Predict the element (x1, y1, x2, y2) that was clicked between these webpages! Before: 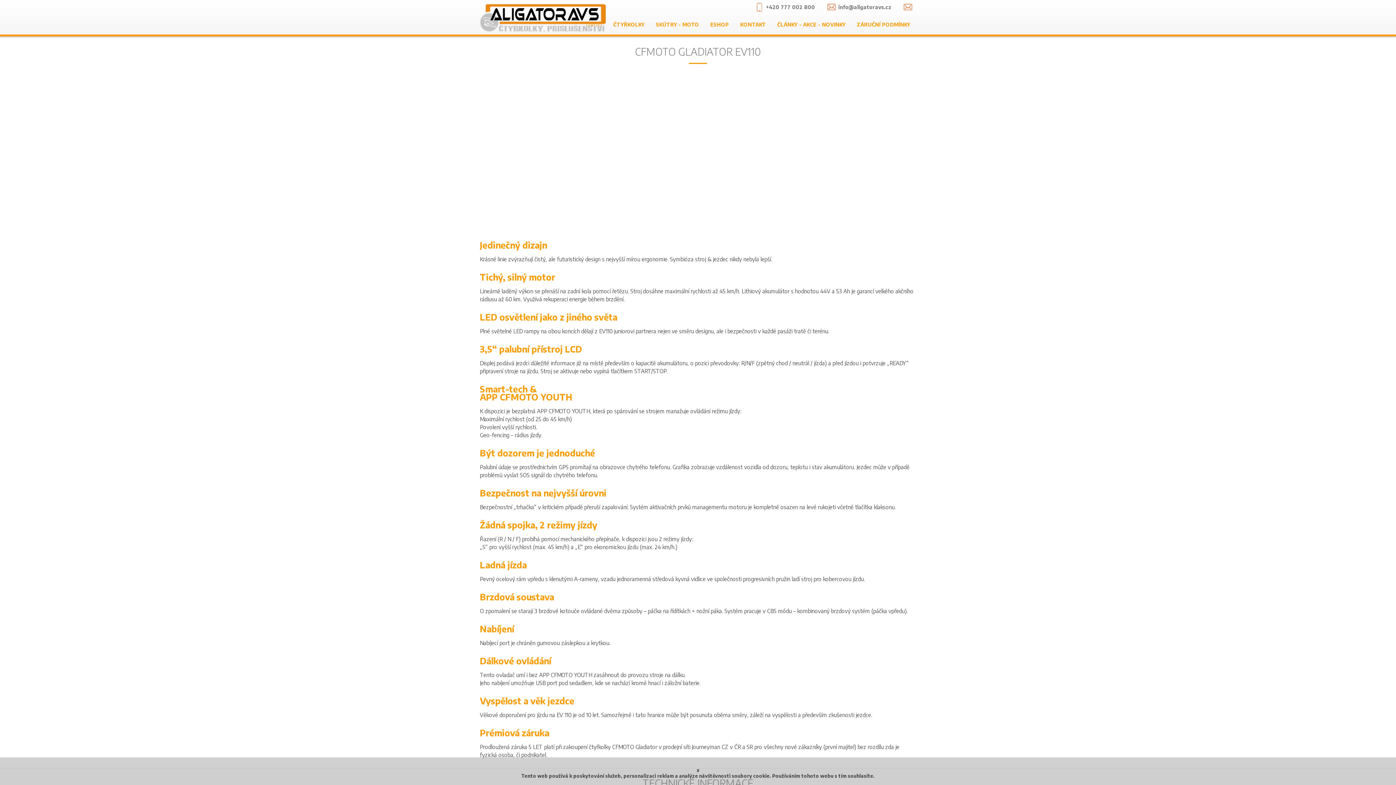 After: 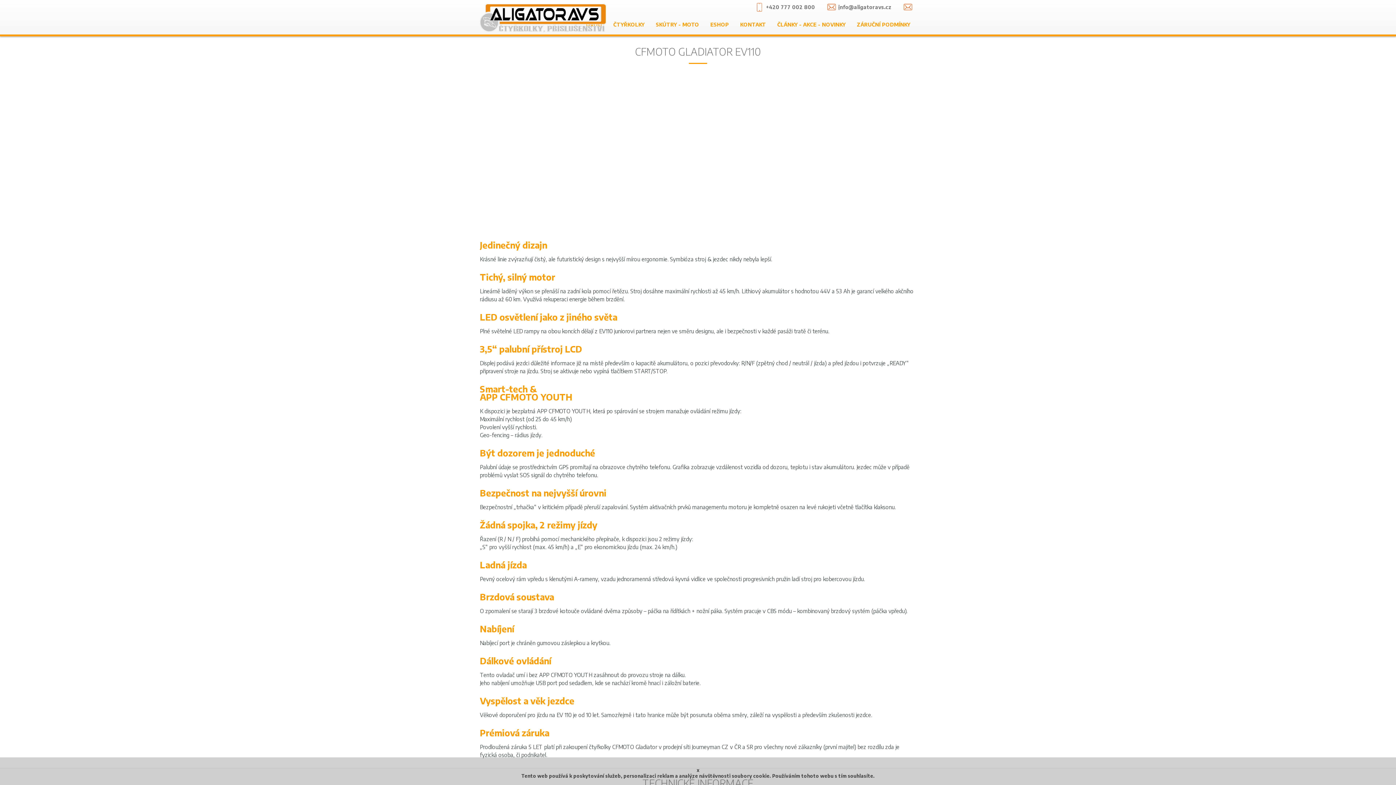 Action: label: i bbox: (838, 4, 840, 10)